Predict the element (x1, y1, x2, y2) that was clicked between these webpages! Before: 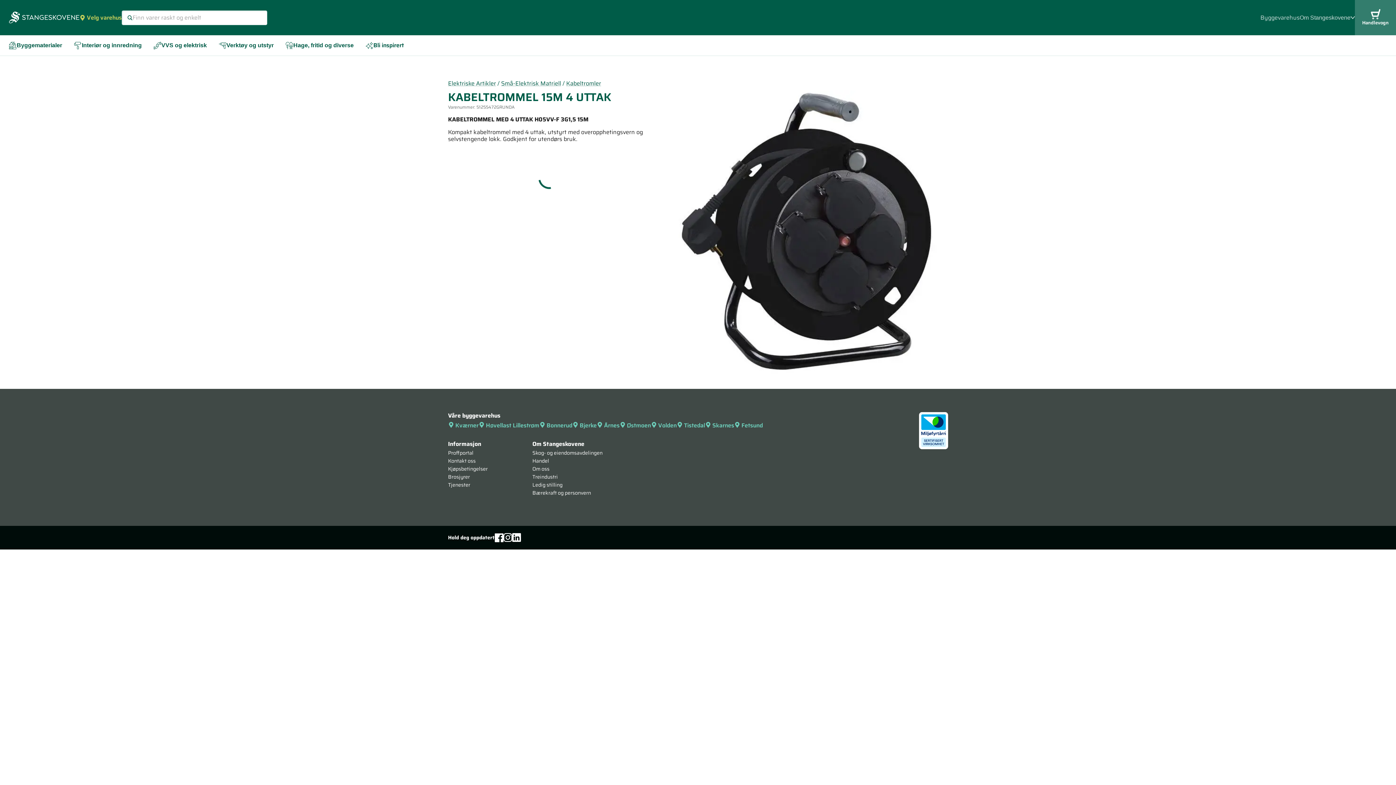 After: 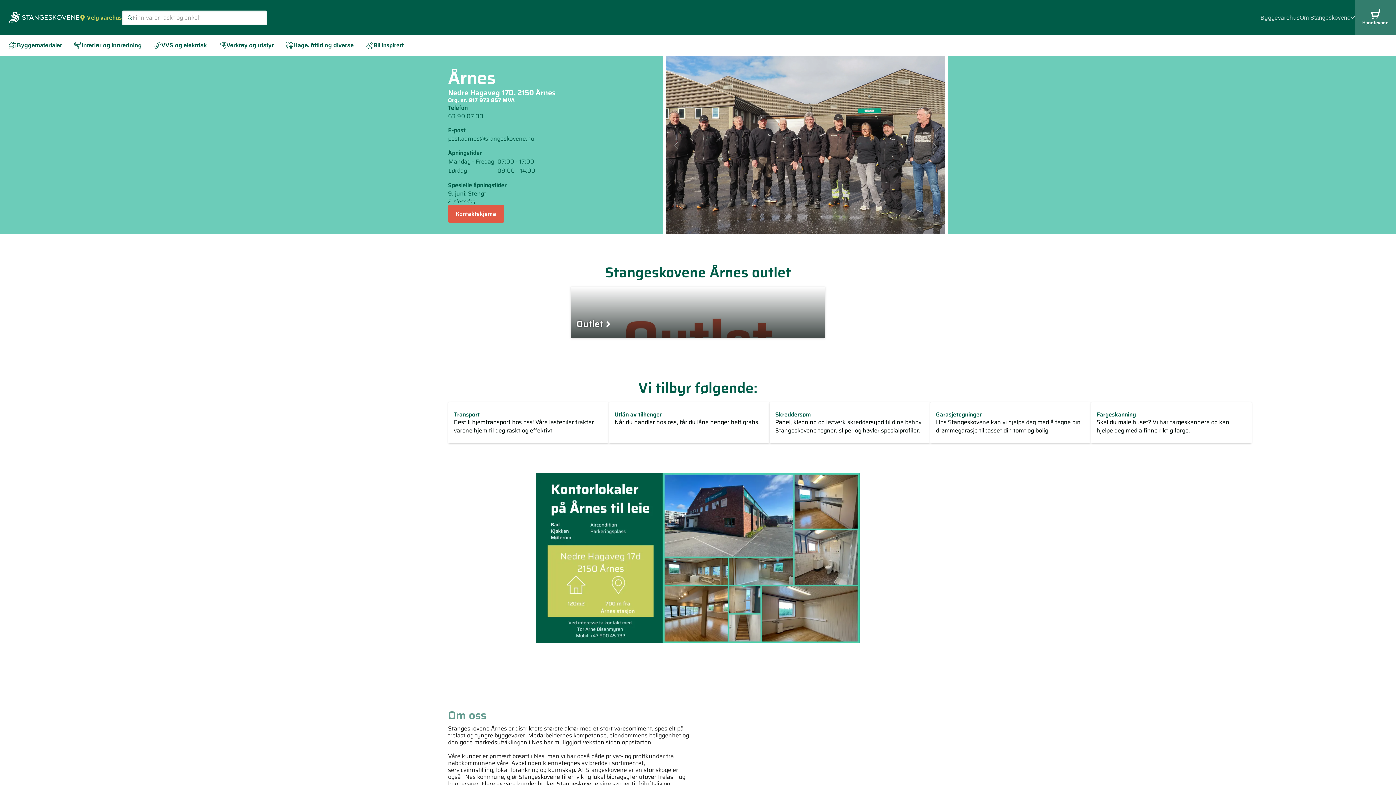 Action: label: Årnes bbox: (596, 422, 619, 429)